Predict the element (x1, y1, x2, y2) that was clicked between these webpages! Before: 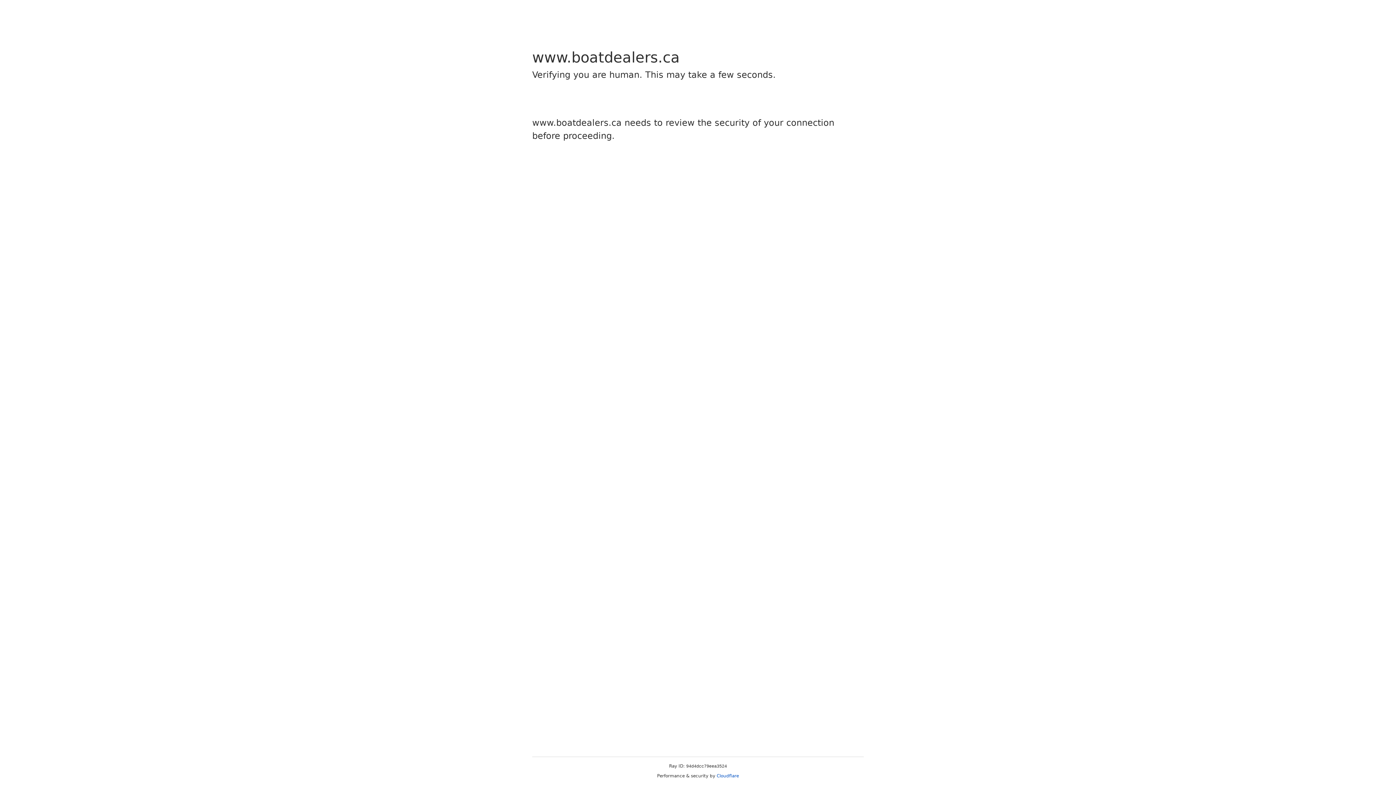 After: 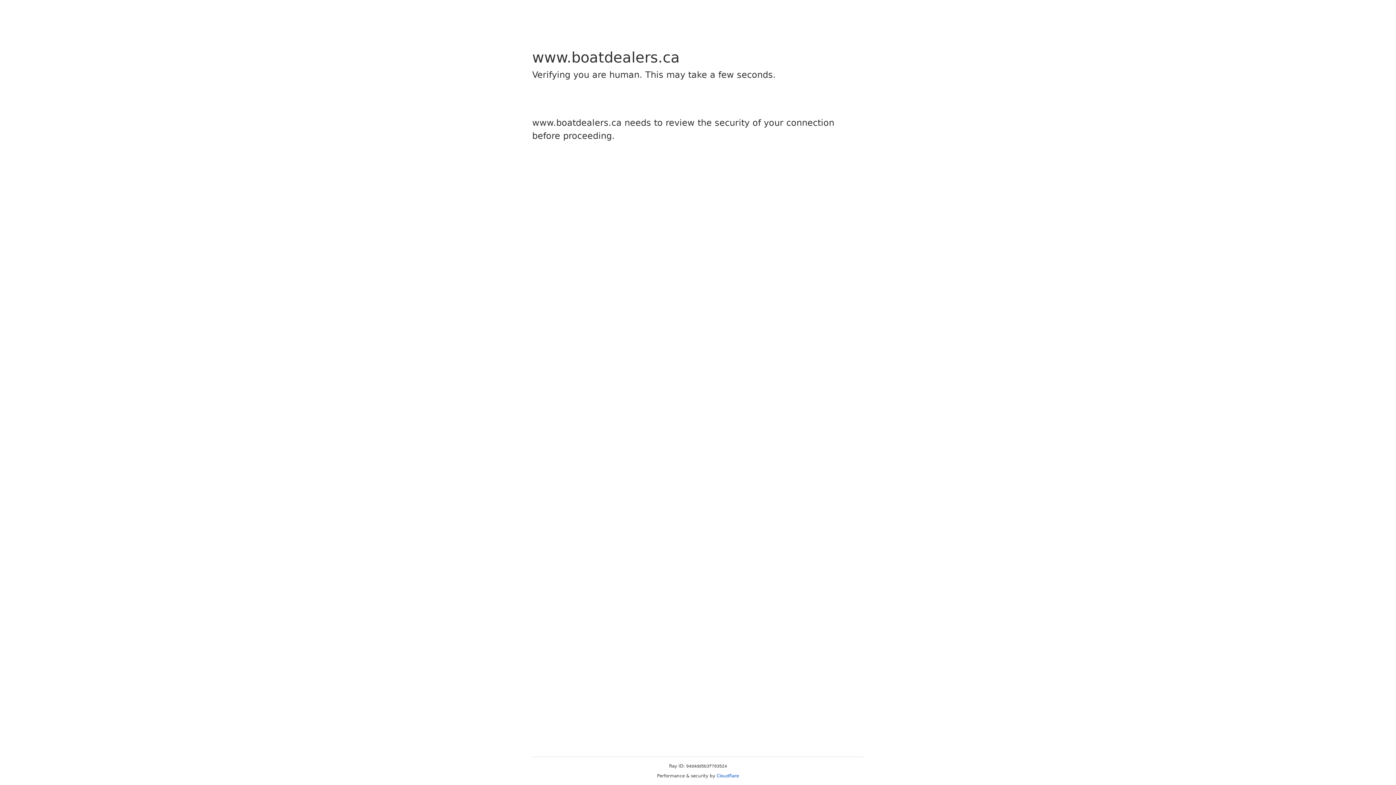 Action: bbox: (716, 773, 739, 778) label: Cloudflare